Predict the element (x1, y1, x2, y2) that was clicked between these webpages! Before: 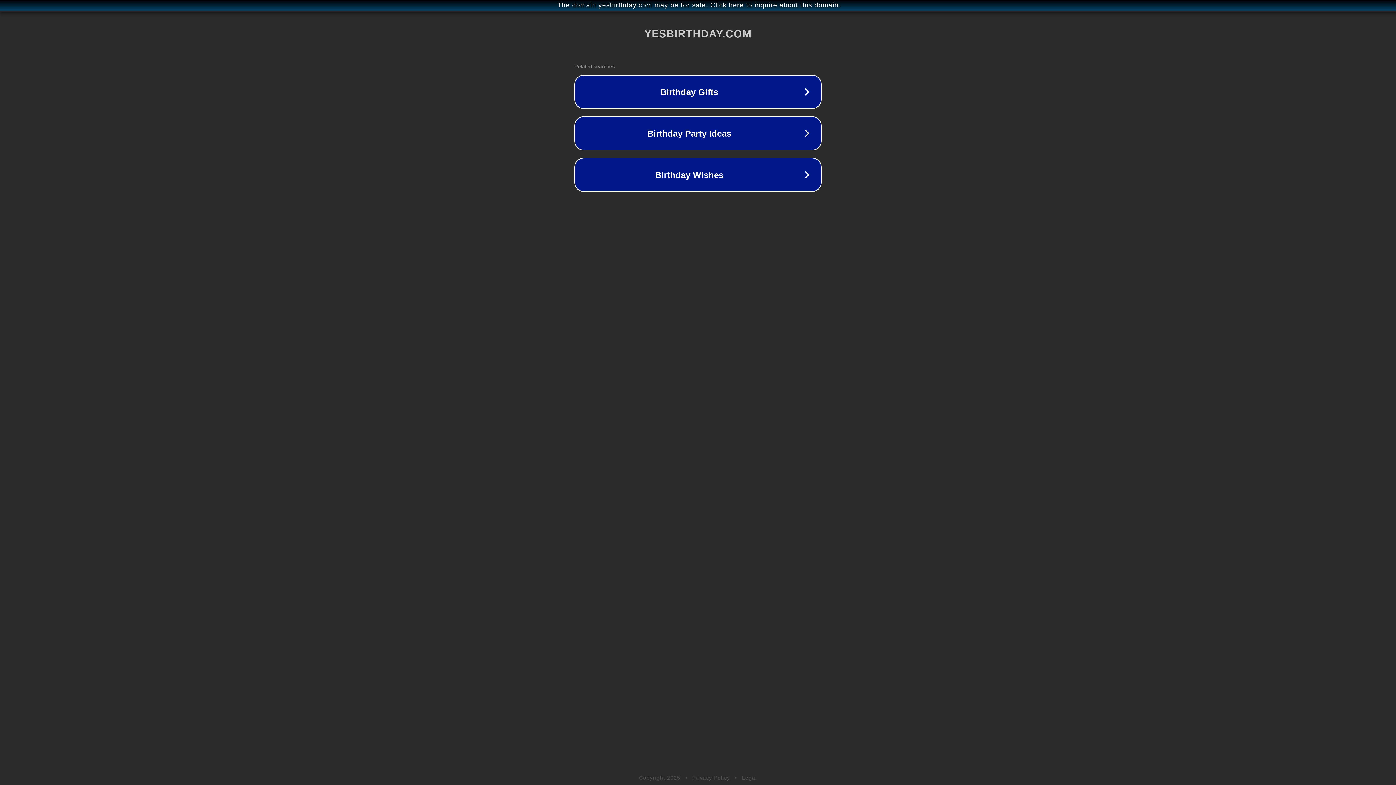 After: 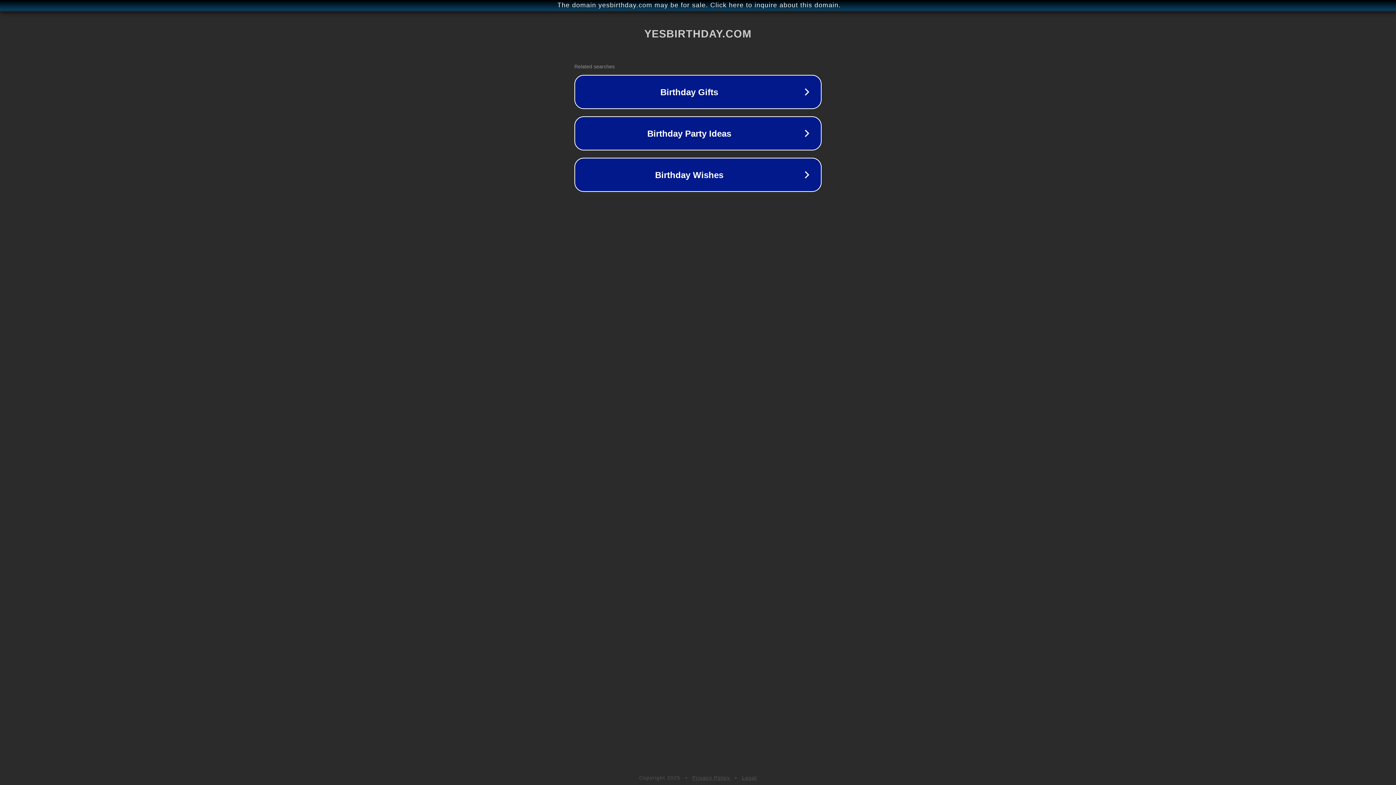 Action: bbox: (742, 775, 757, 781) label: Legal